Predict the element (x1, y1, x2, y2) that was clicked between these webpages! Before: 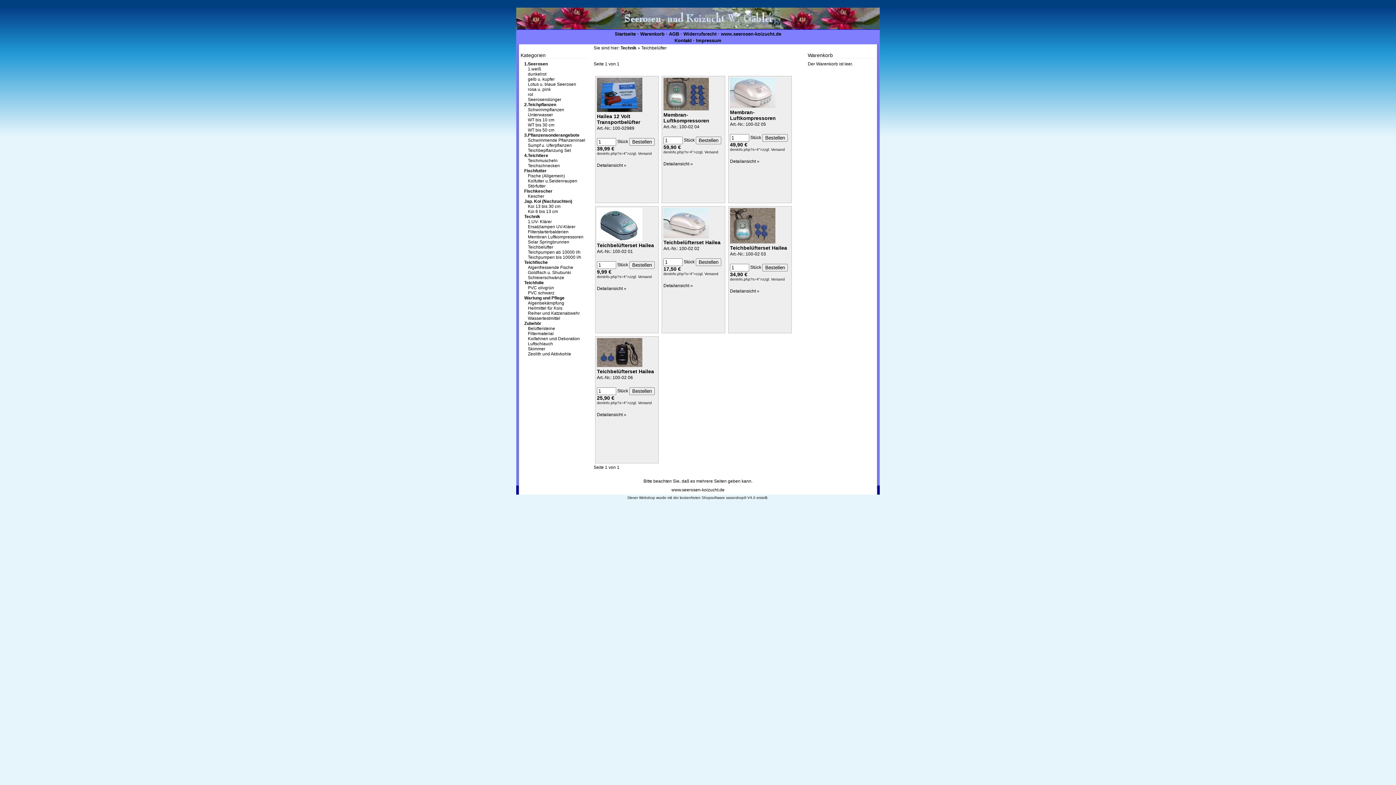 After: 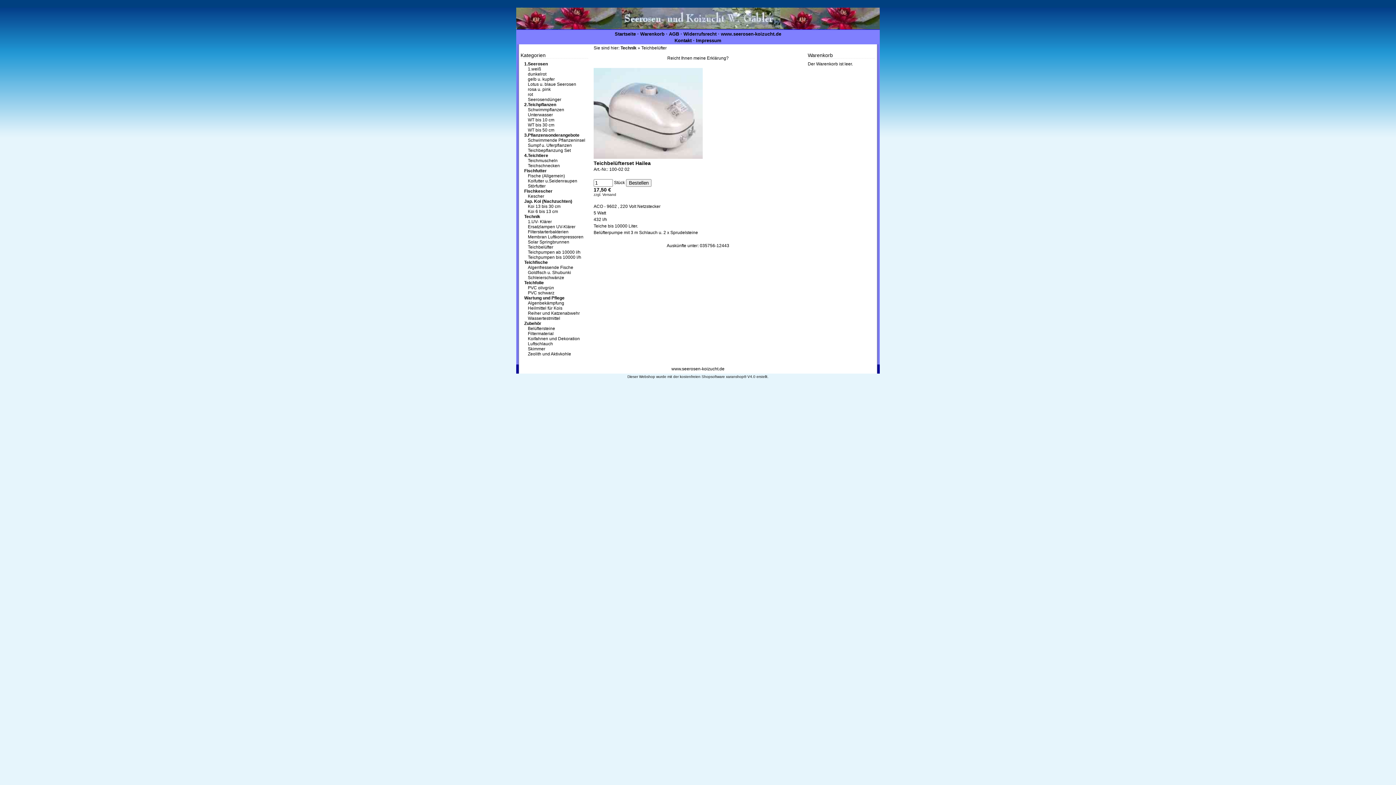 Action: label: Teichbelüfterset Hailea bbox: (663, 239, 720, 245)